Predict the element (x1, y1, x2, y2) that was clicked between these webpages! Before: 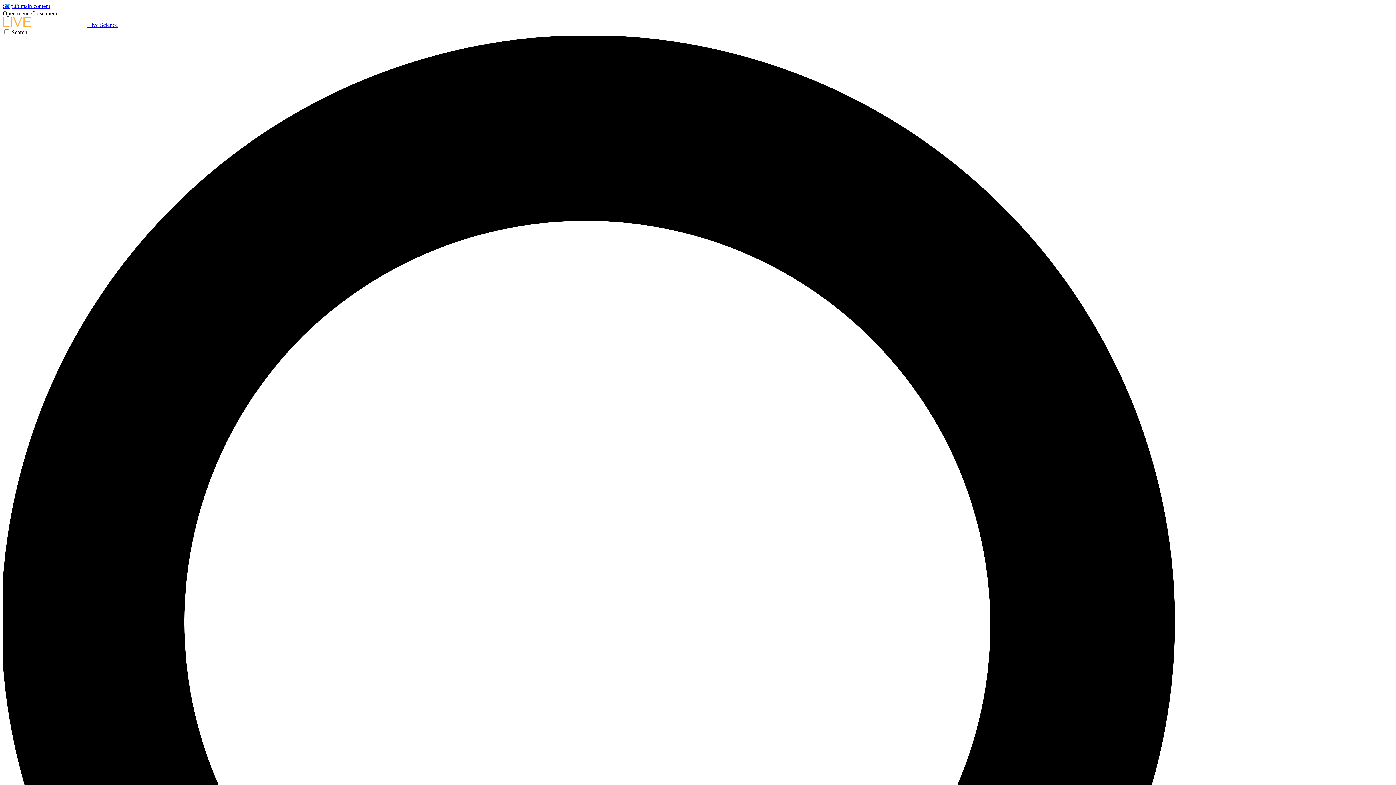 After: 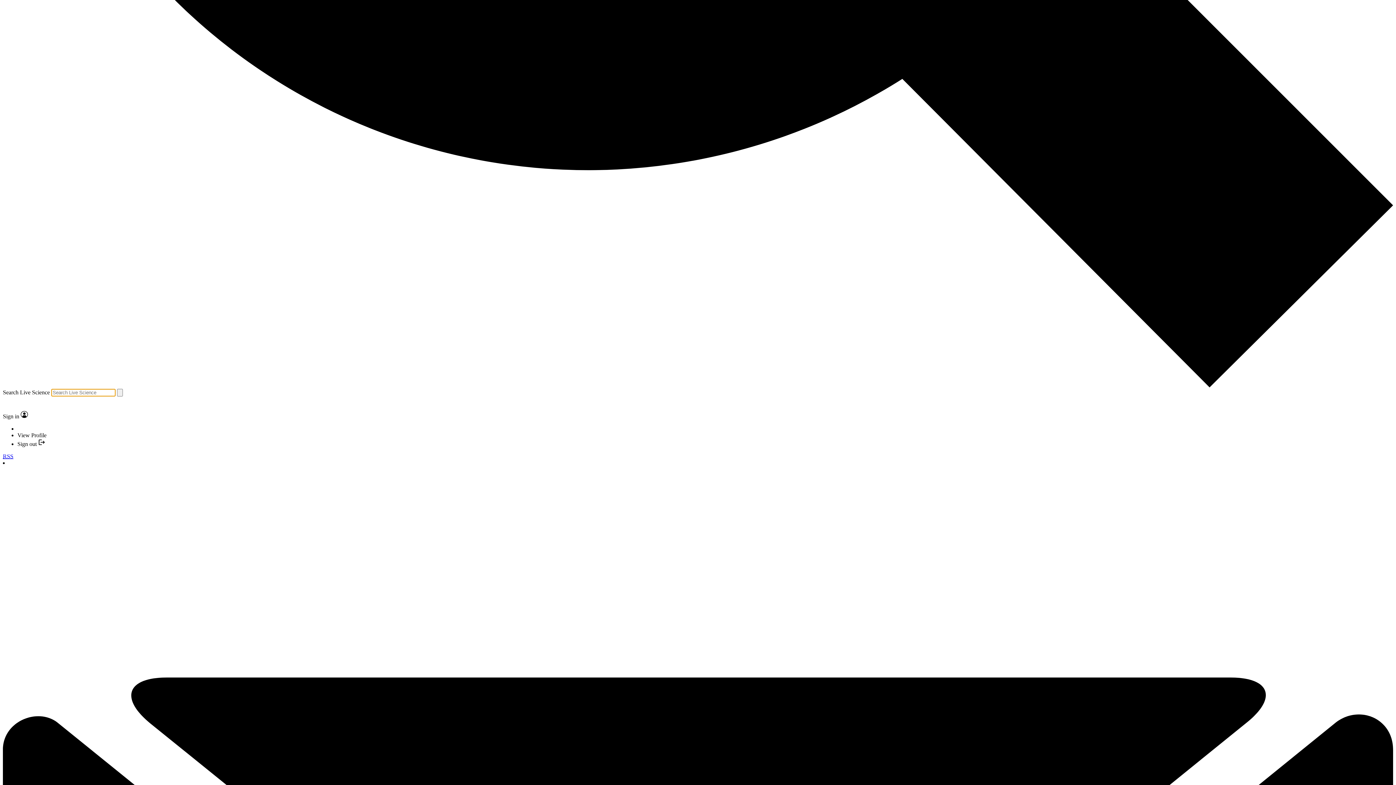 Action: bbox: (2, 29, 1393, 1427) label: Search